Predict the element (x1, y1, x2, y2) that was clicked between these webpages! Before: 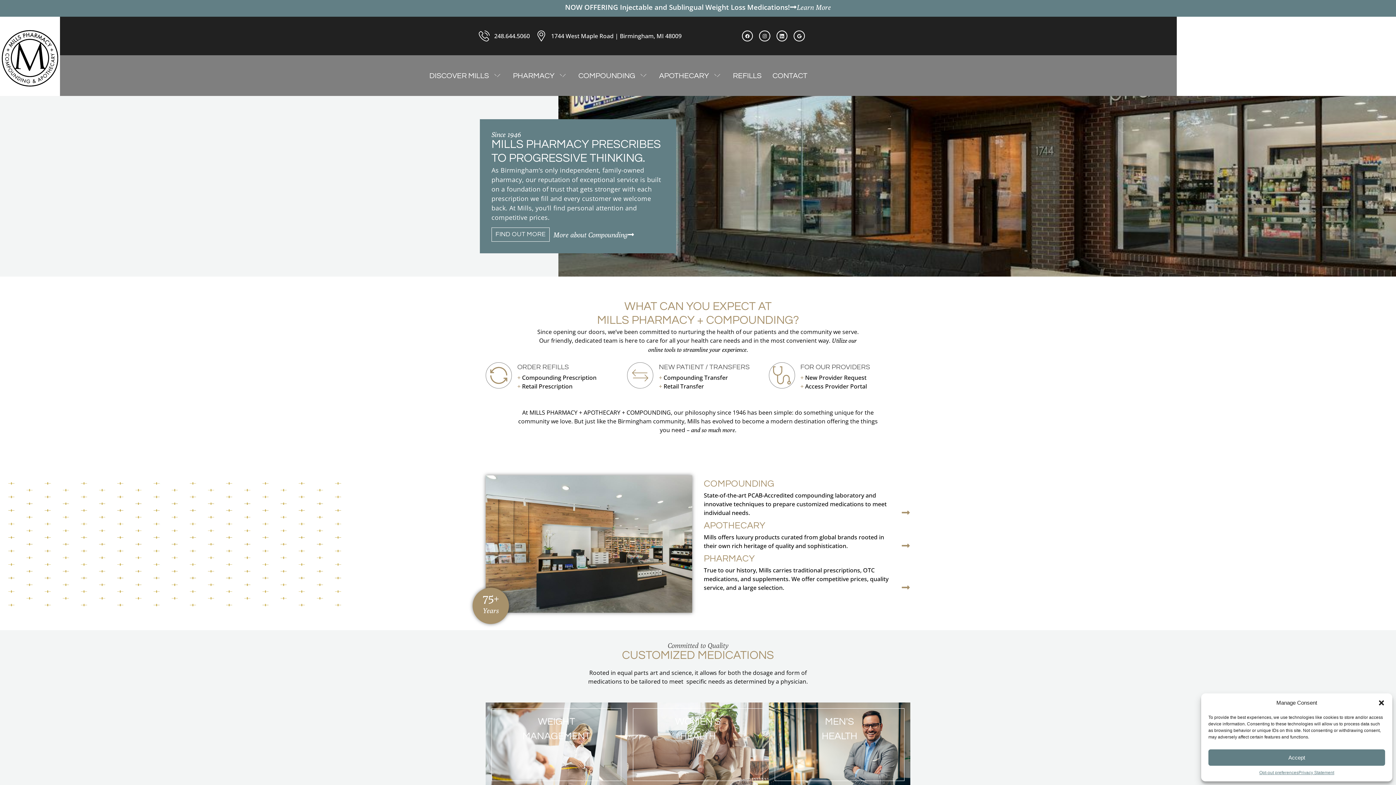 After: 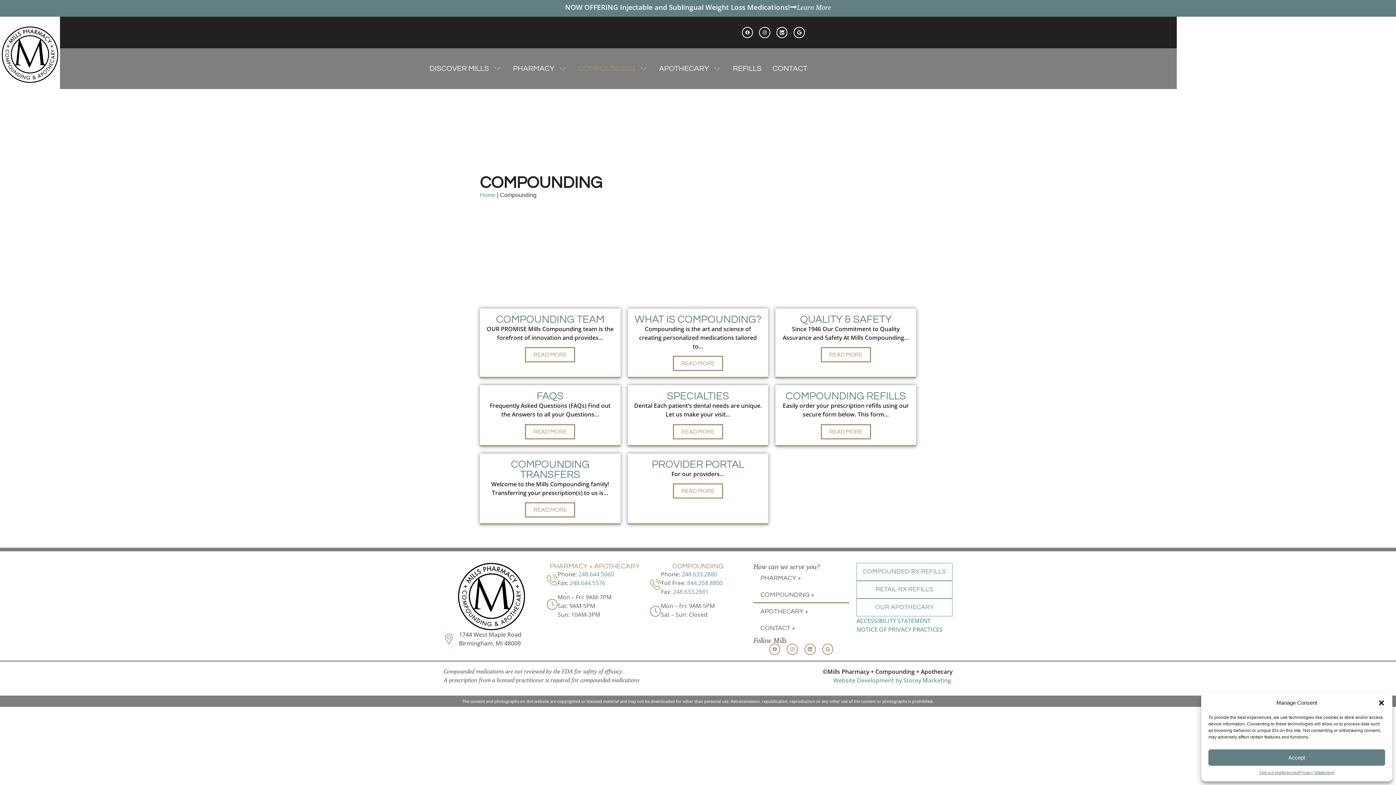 Action: label: More about Compounding bbox: (549, 227, 638, 241)